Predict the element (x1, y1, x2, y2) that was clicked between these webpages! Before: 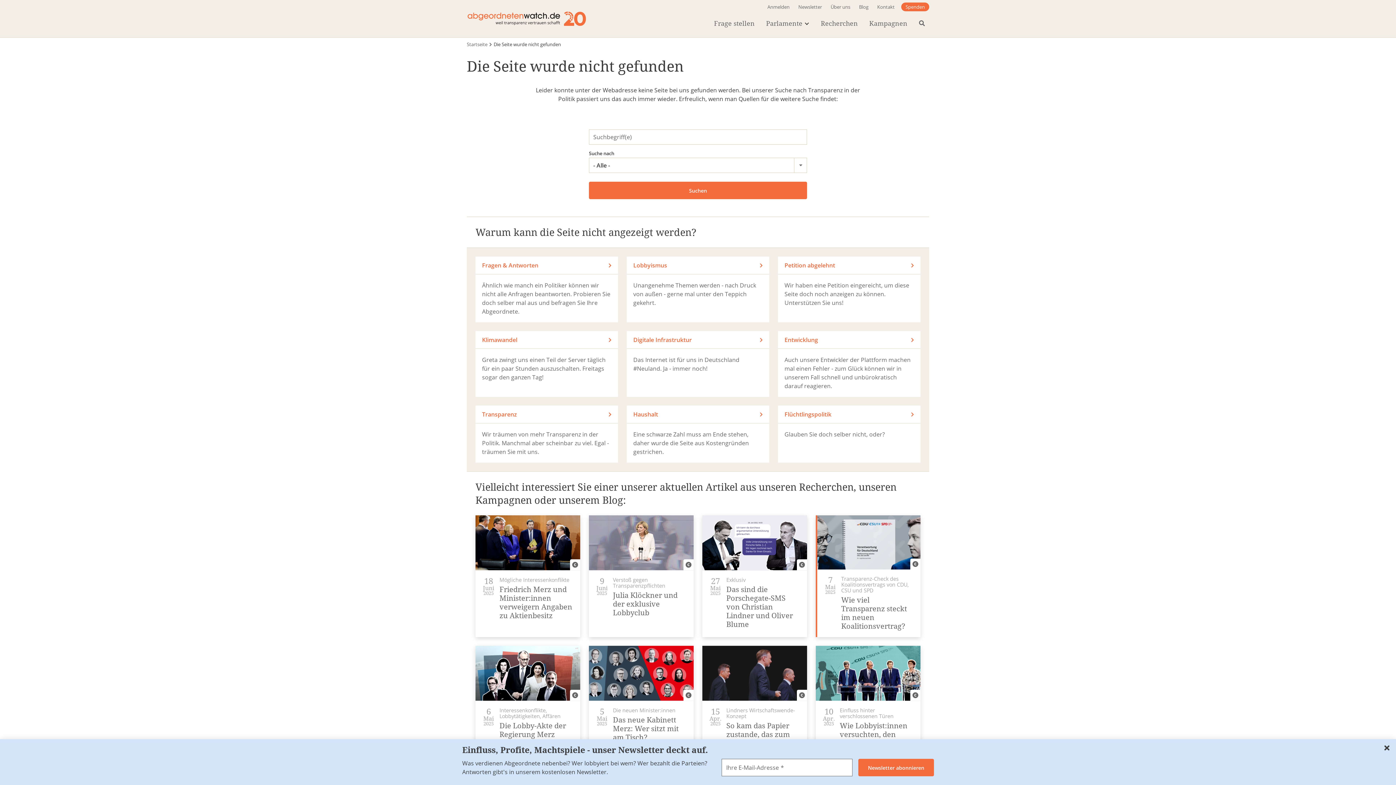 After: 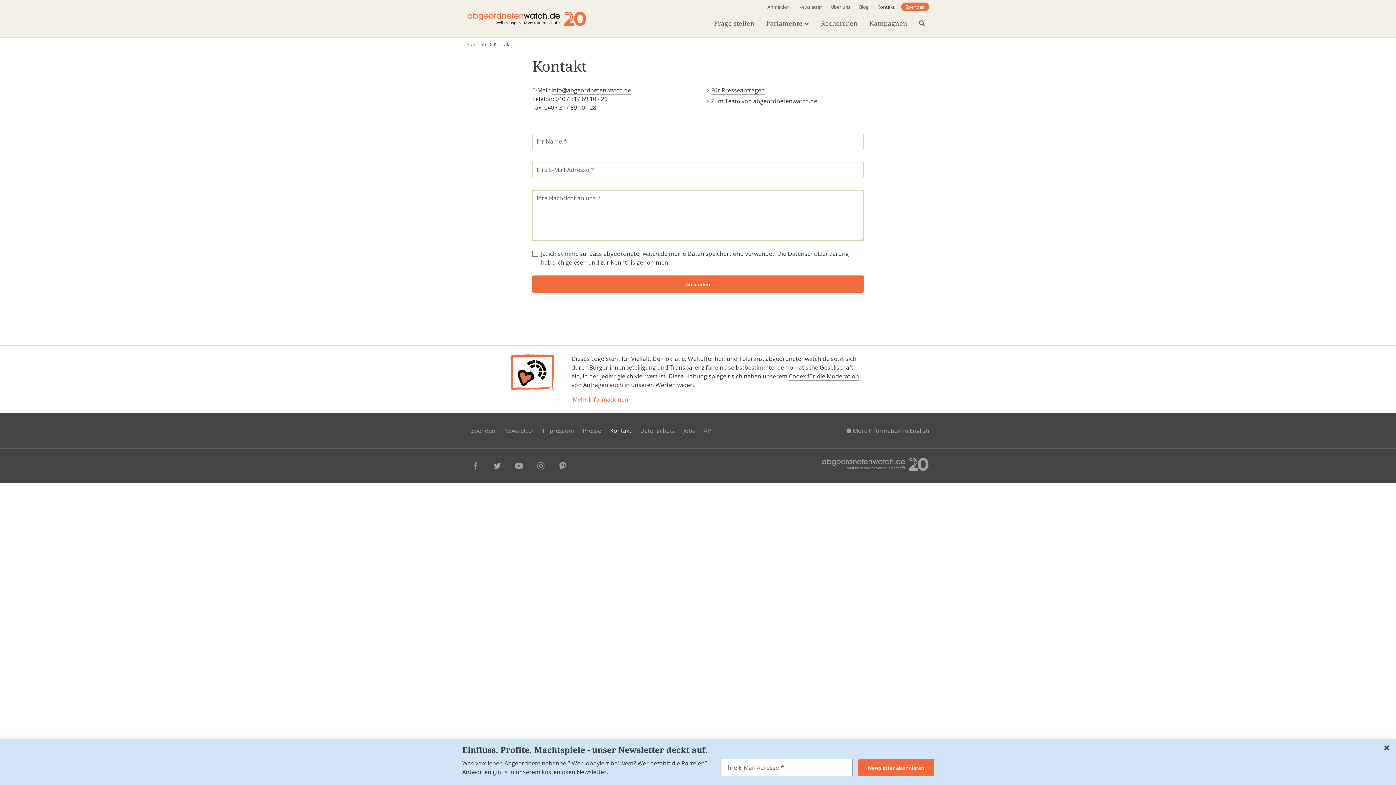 Action: bbox: (875, 2, 897, 11) label: Kontakt